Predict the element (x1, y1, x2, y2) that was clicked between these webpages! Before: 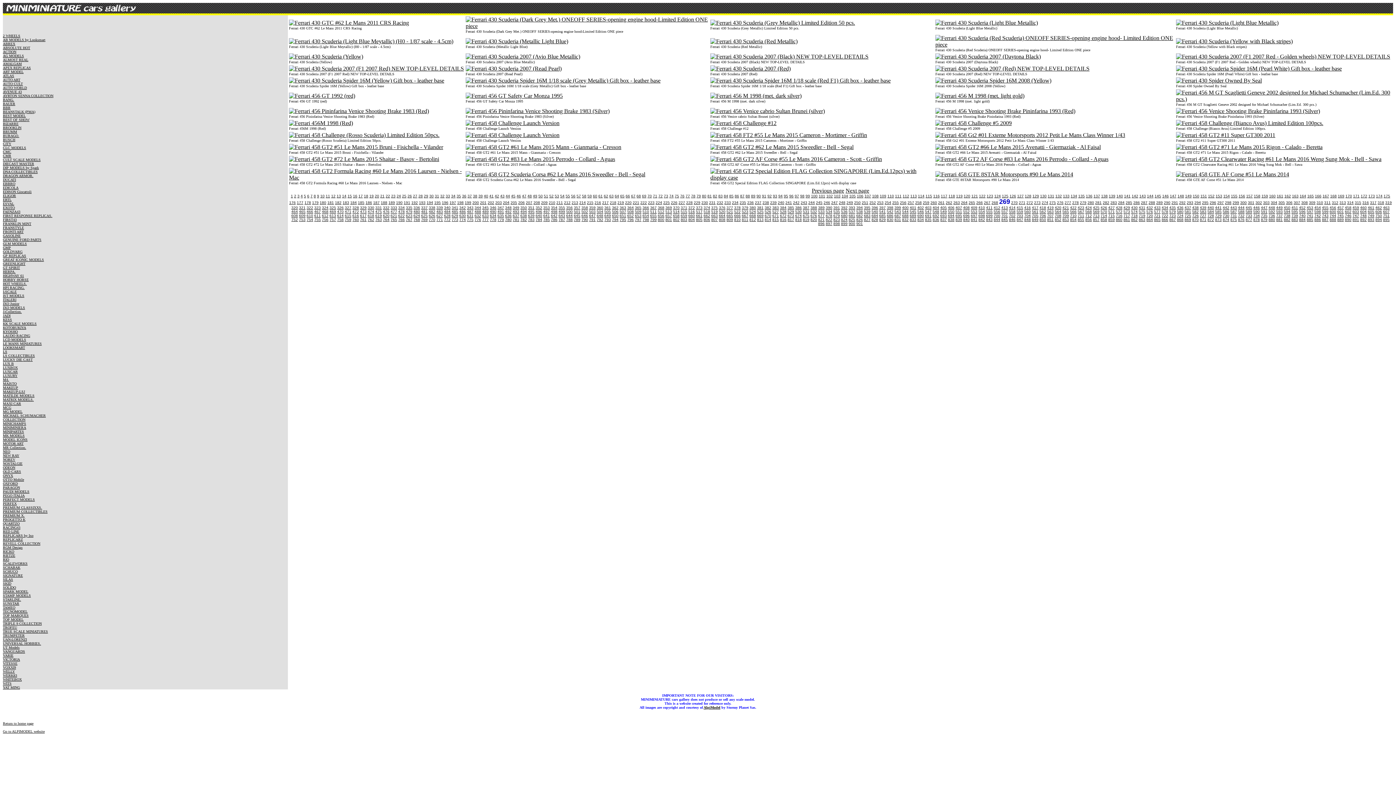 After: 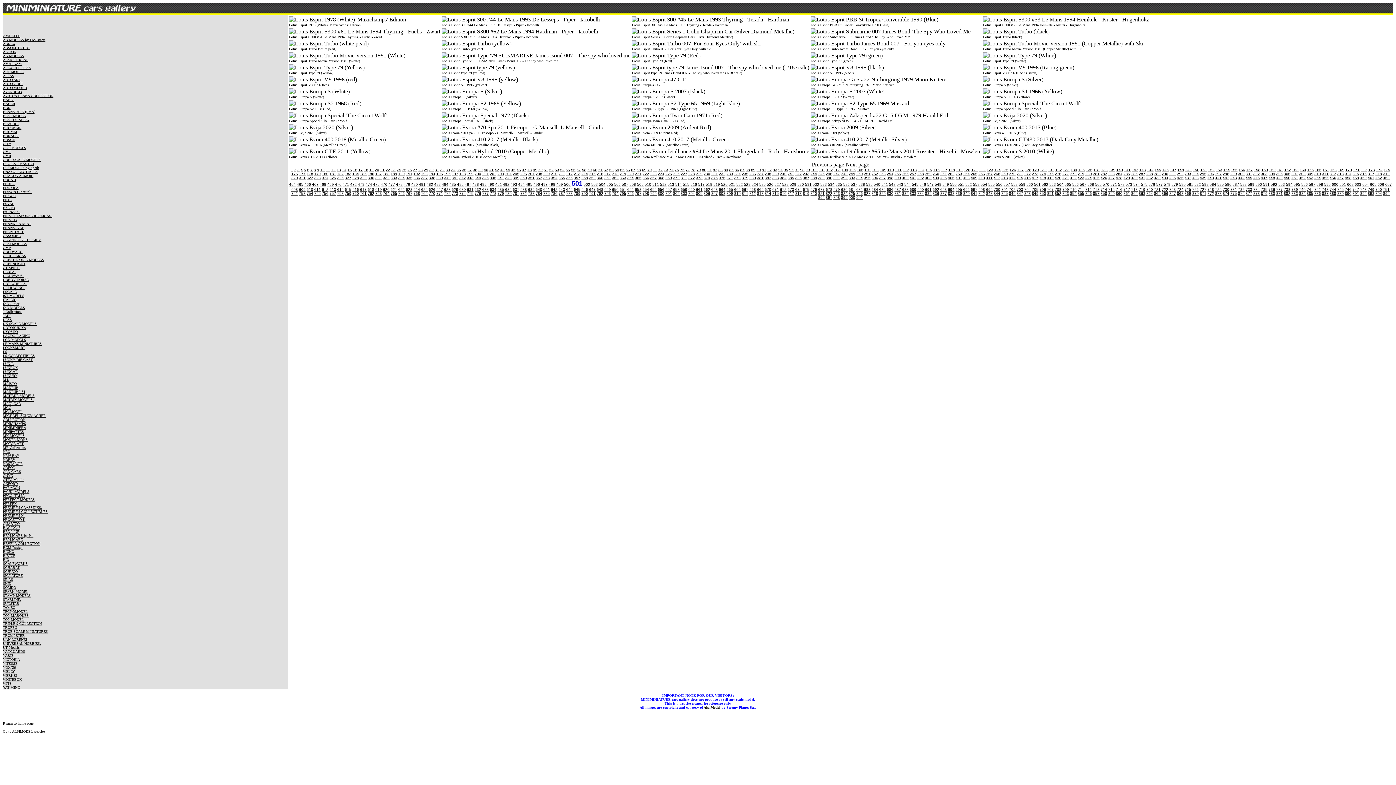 Action: label: 501 bbox: (574, 209, 580, 213)